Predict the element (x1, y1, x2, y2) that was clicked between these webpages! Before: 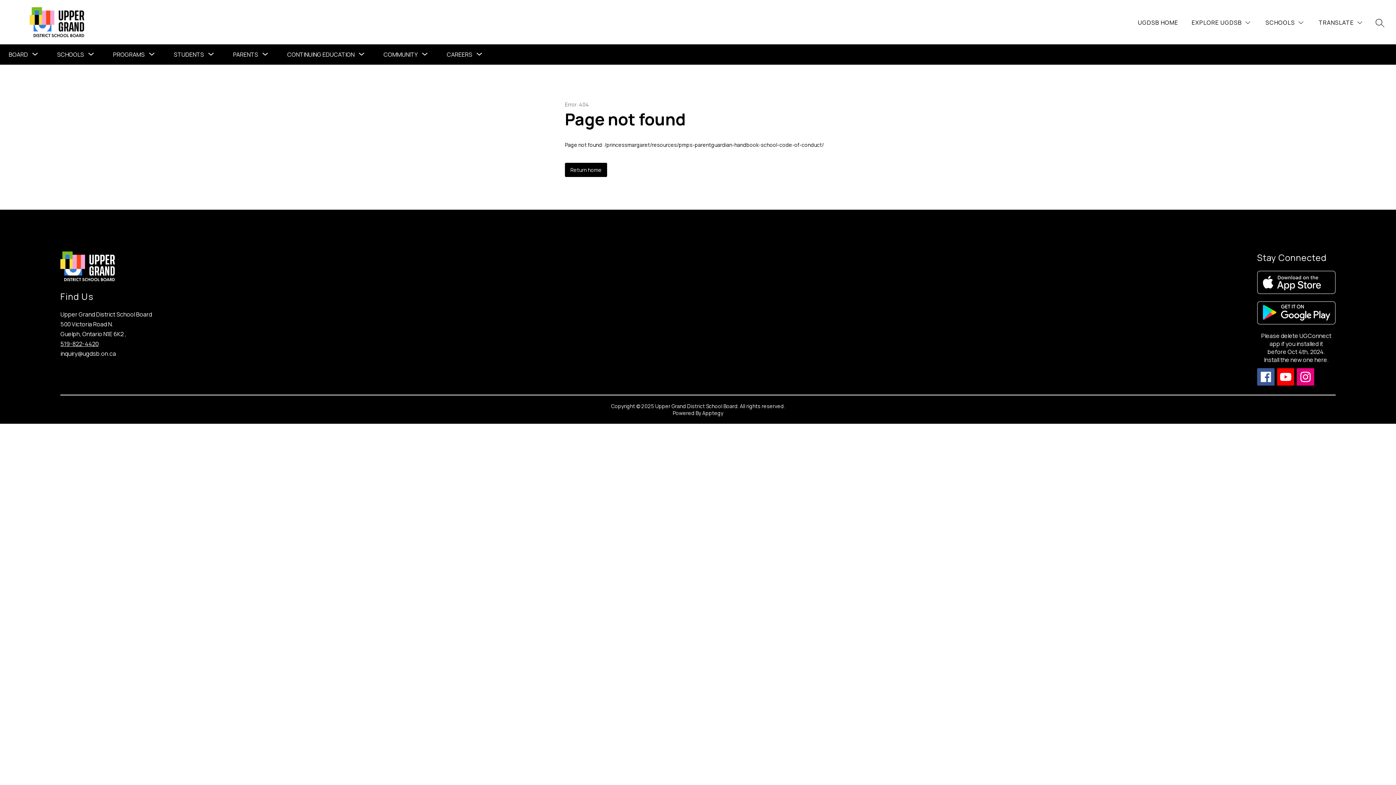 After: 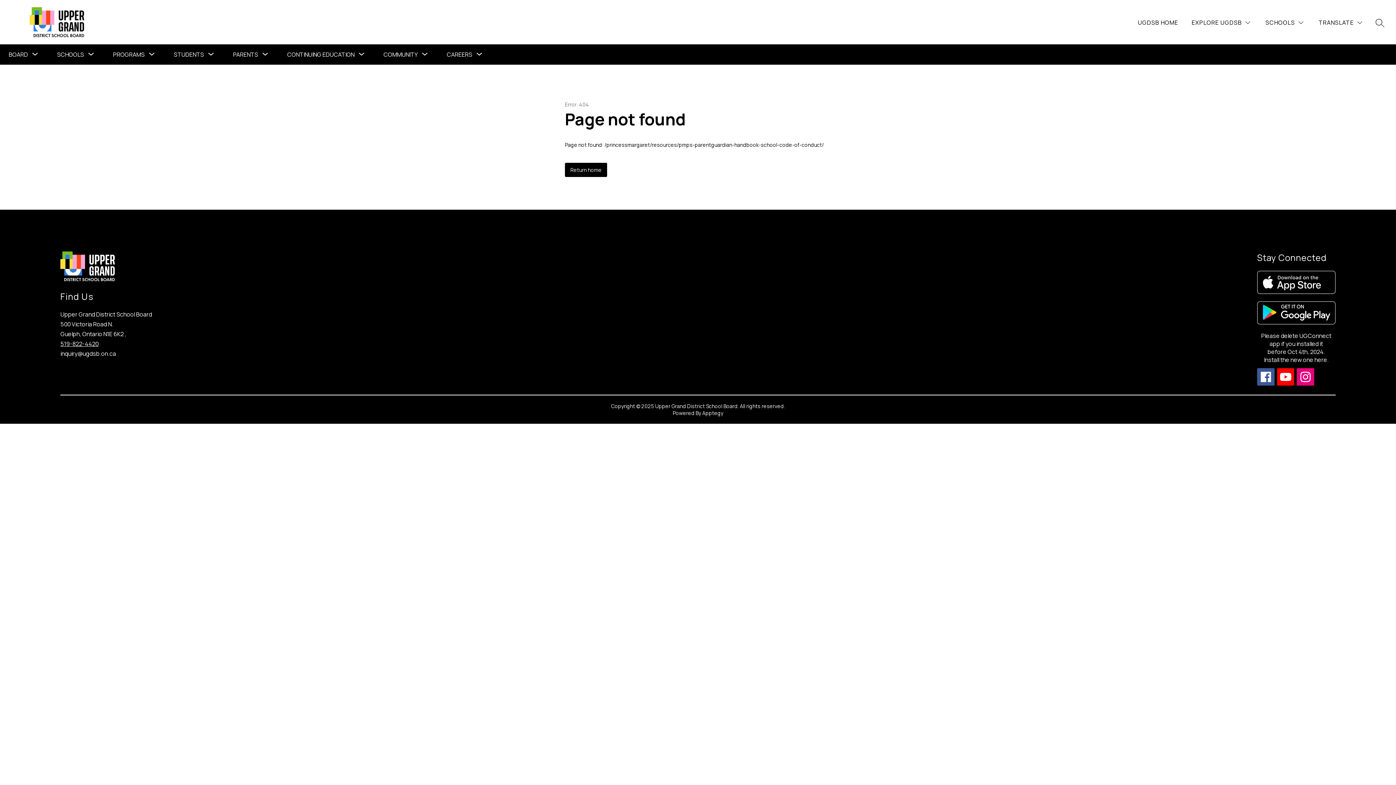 Action: bbox: (1297, 368, 1314, 385)